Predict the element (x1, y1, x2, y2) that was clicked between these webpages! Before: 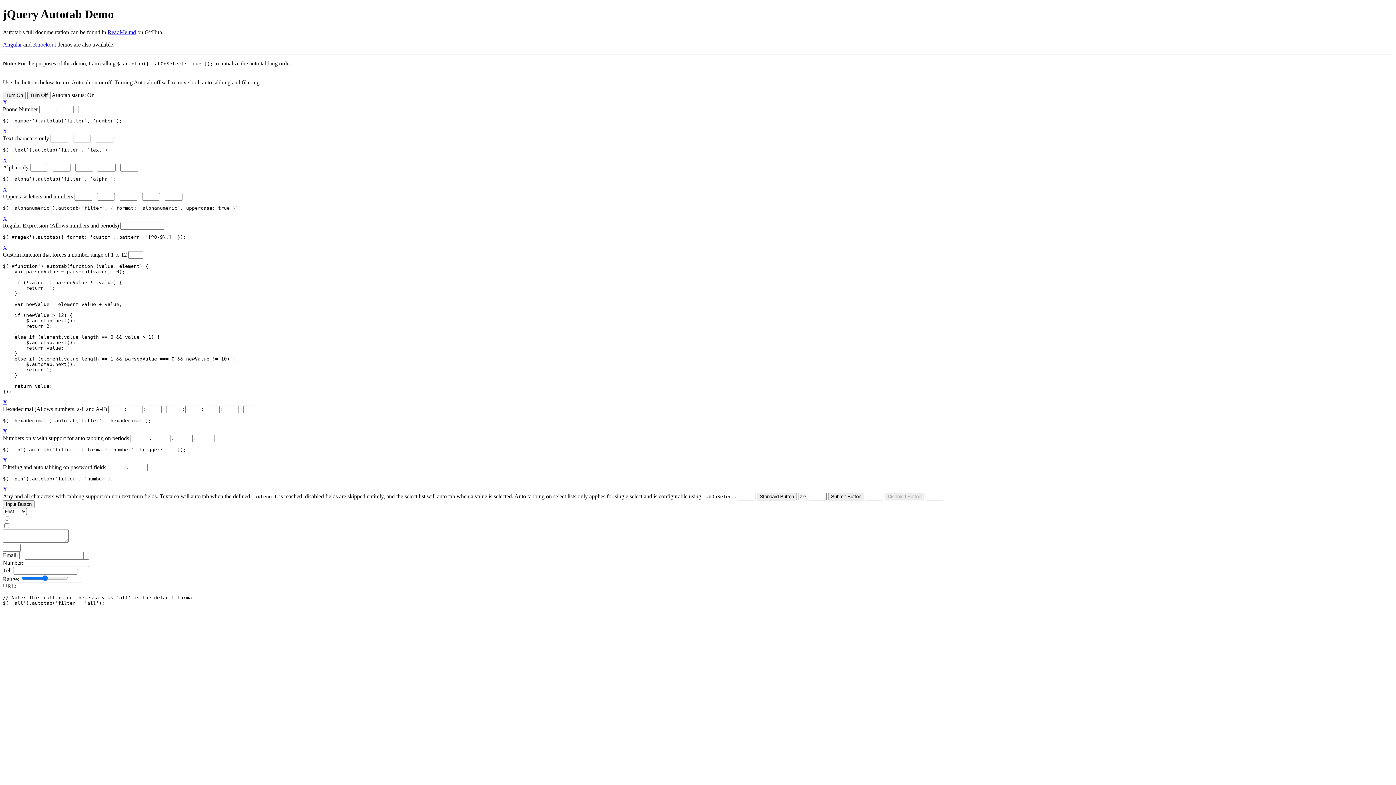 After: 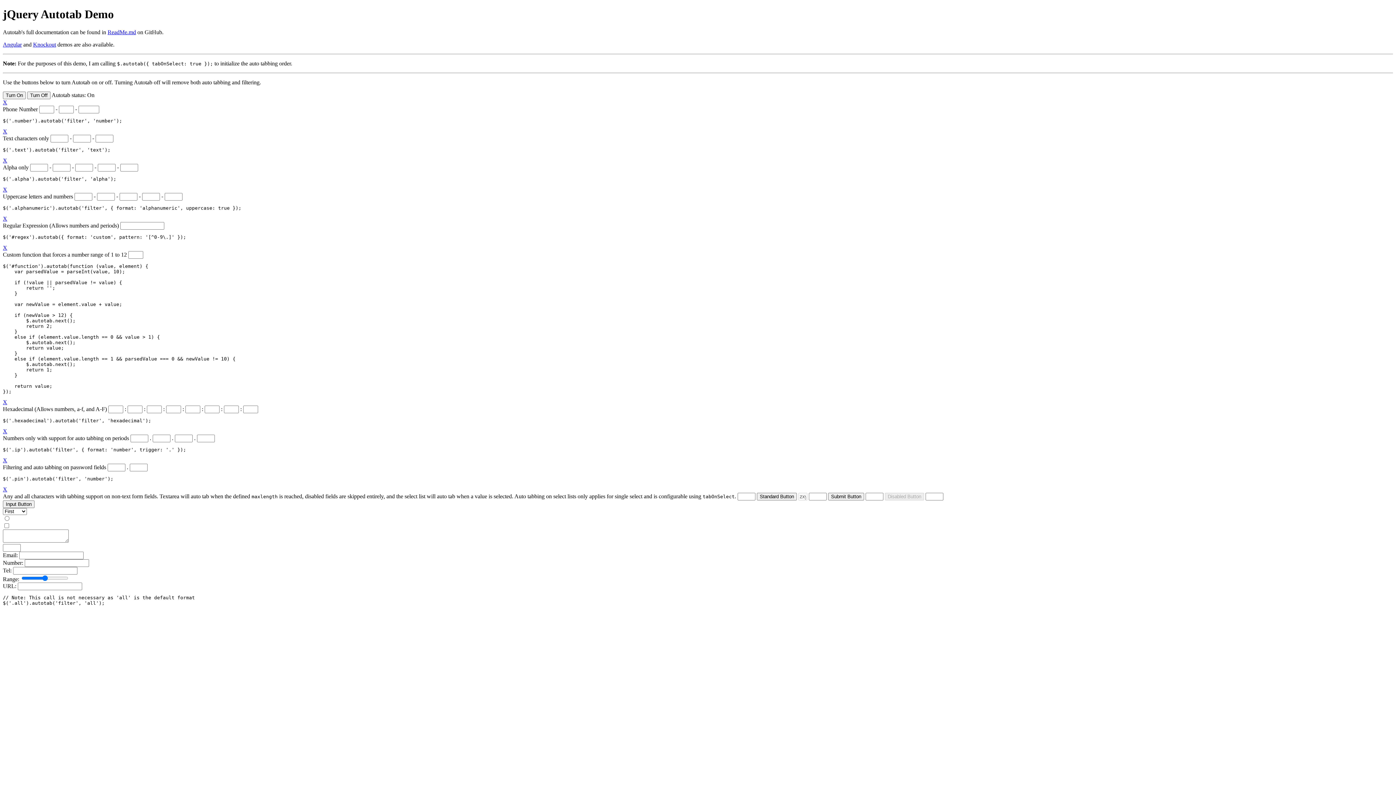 Action: label: Angular bbox: (2, 41, 21, 47)